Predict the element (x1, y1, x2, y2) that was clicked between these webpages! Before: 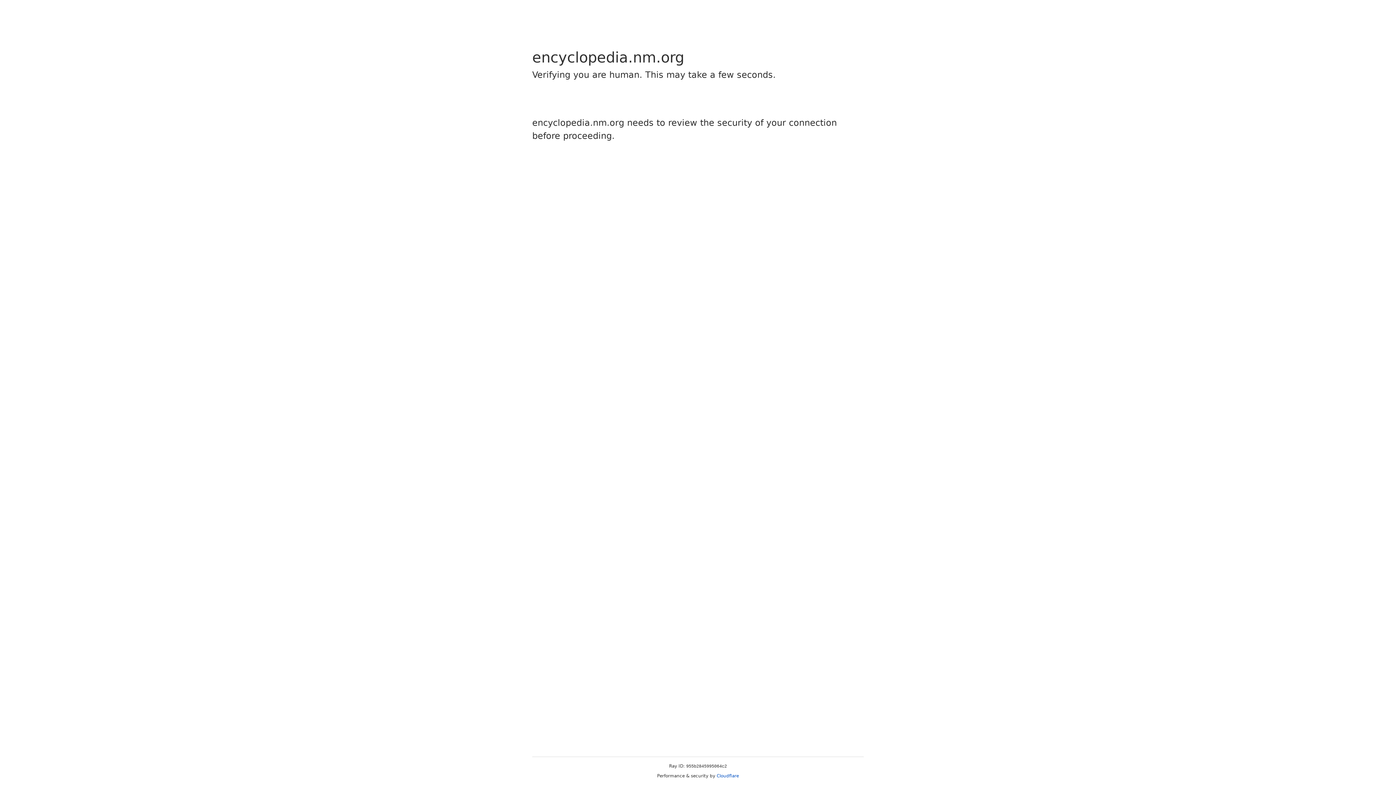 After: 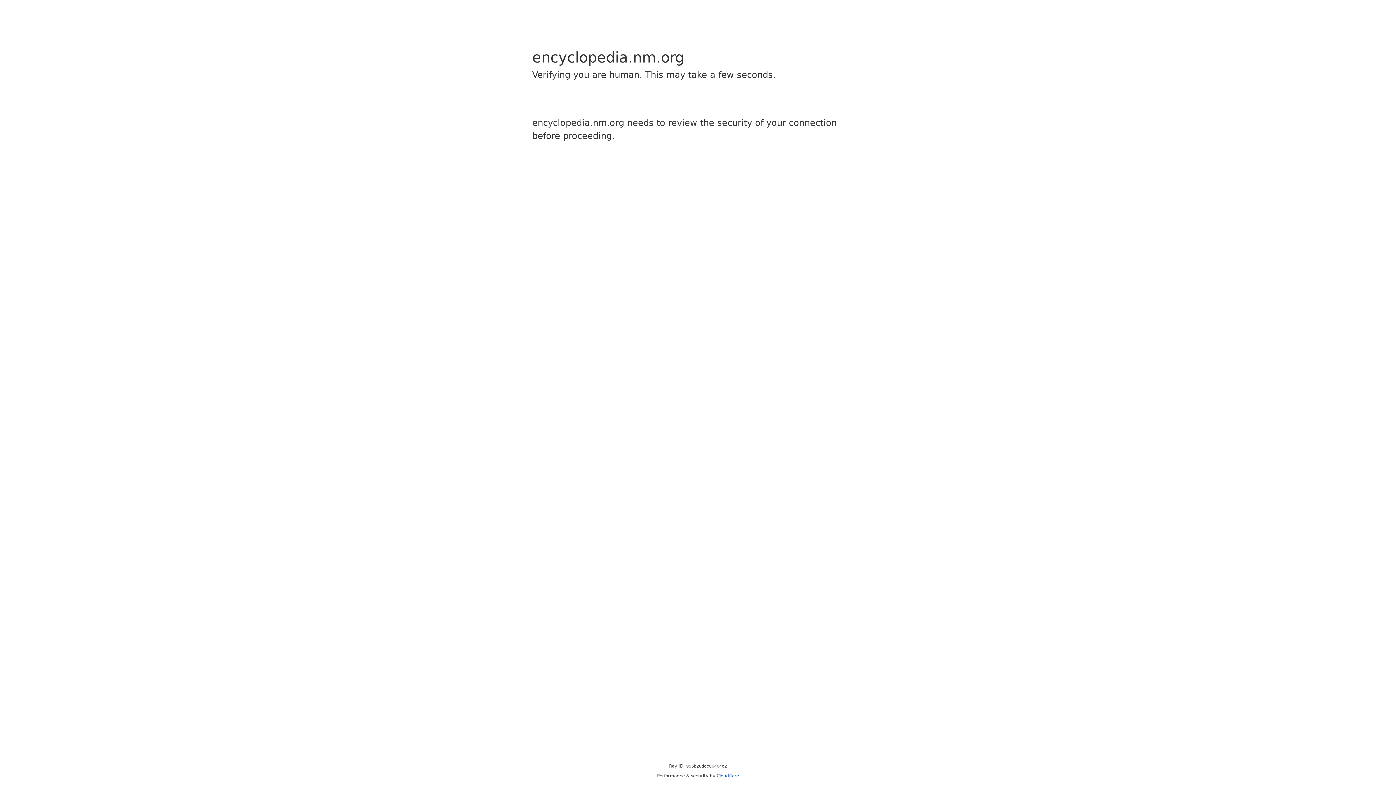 Action: label: Cloudflare bbox: (716, 773, 739, 778)